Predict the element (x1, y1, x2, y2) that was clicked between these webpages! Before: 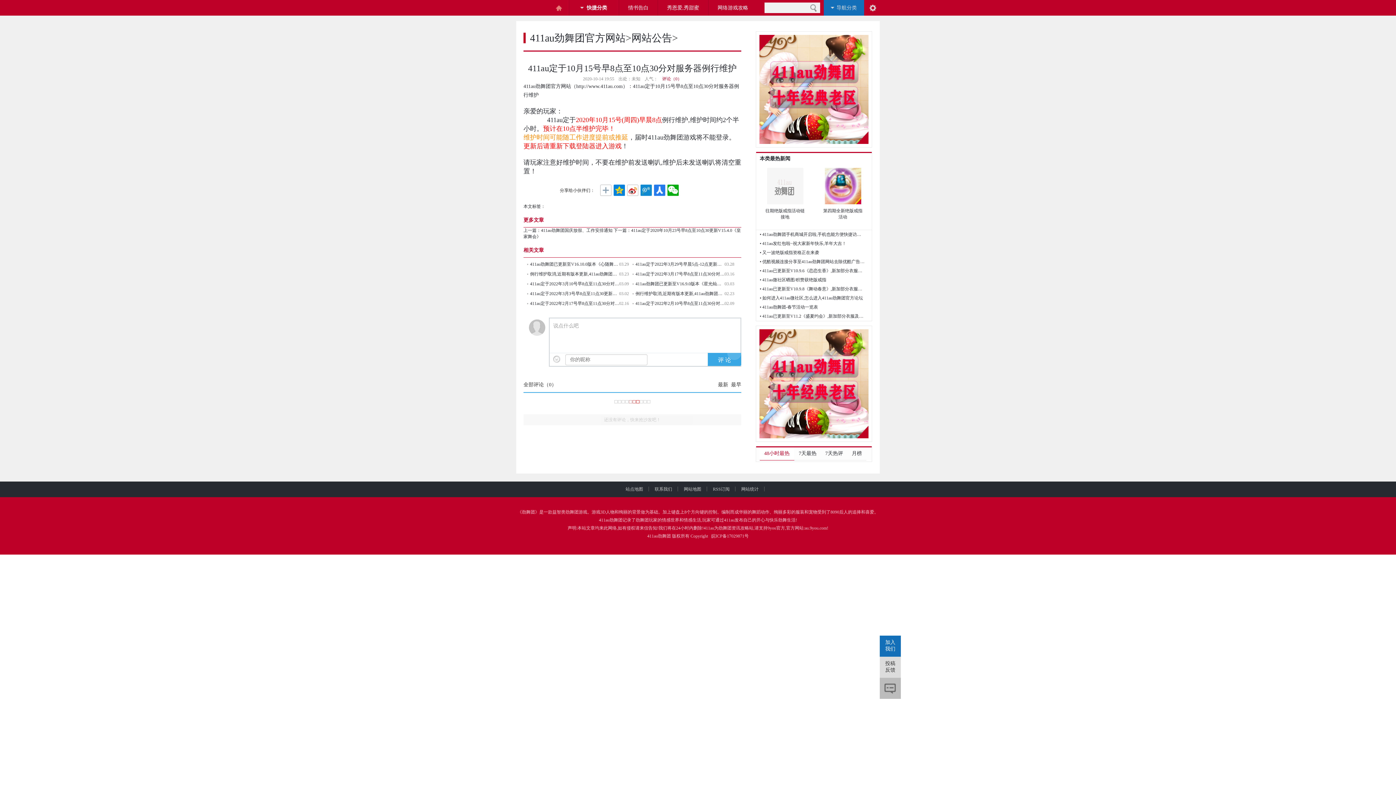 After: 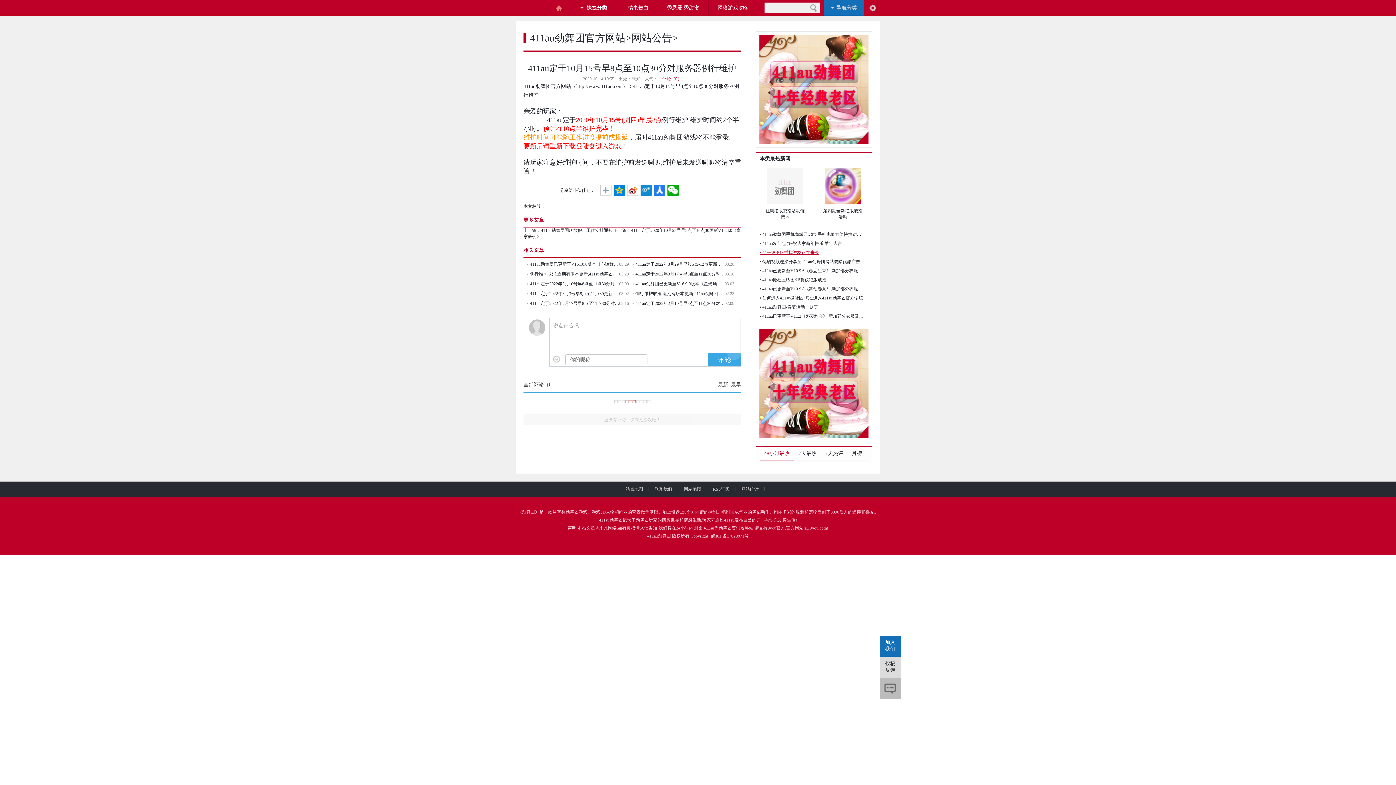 Action: bbox: (760, 249, 865, 256) label: • 又一波绝版戒指资格正在来袭